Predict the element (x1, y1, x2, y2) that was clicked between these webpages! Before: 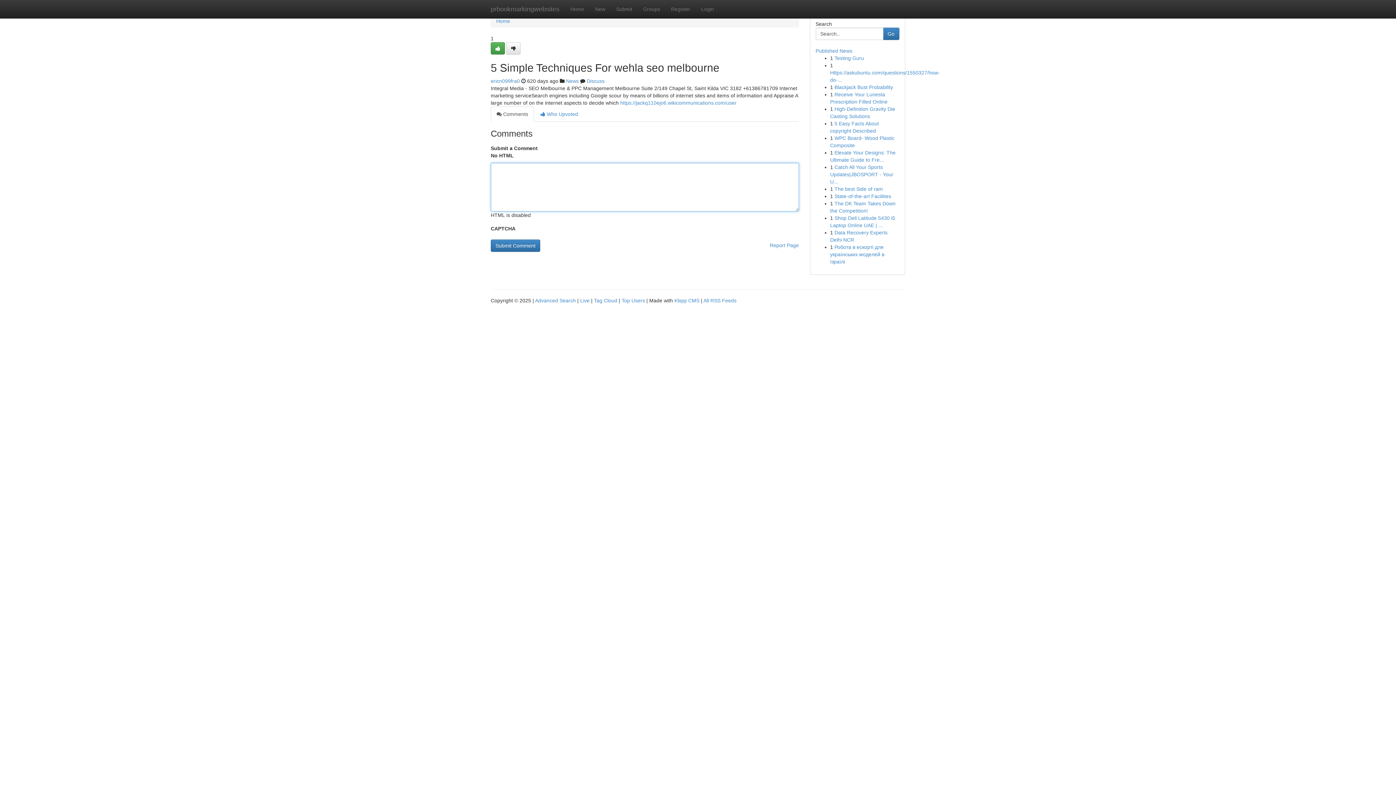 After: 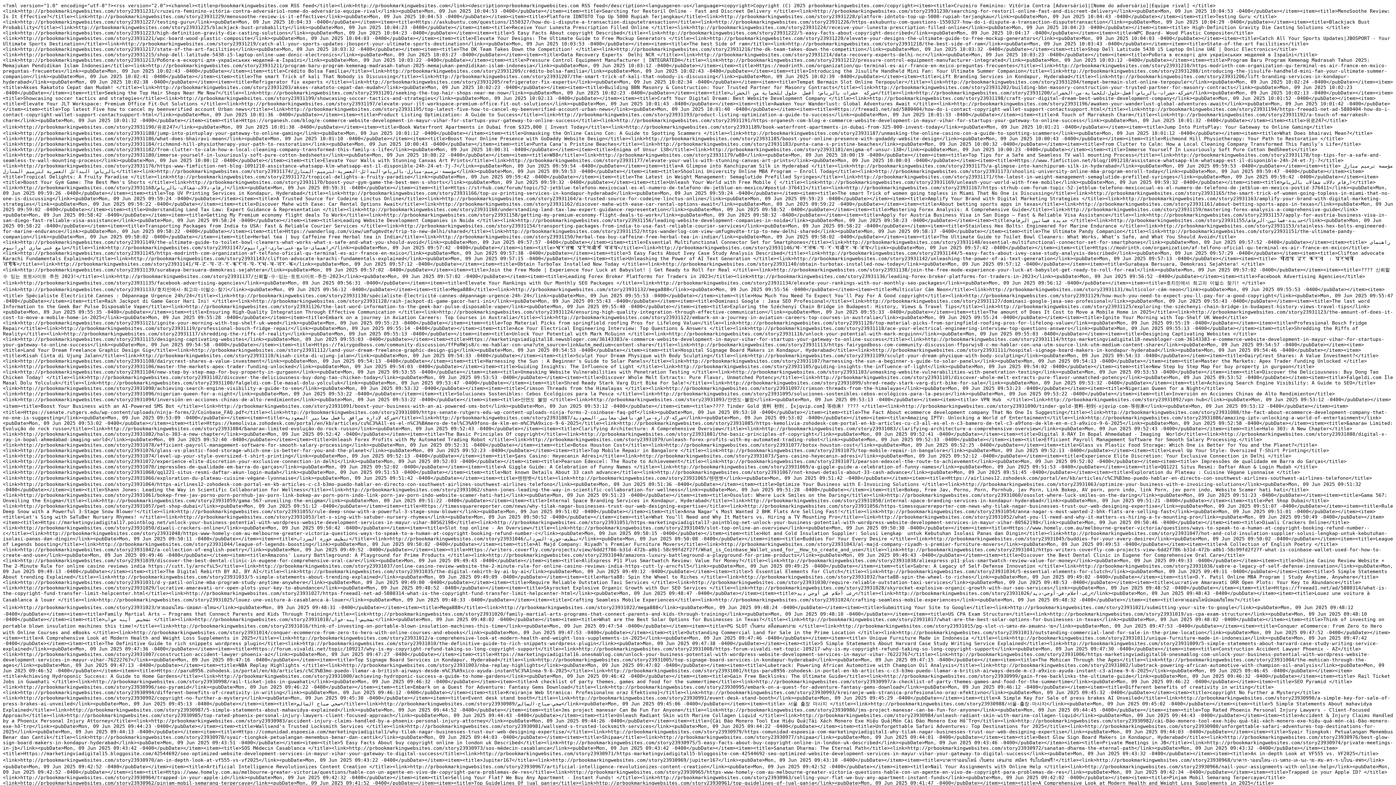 Action: bbox: (703, 297, 736, 303) label: All RSS Feeds